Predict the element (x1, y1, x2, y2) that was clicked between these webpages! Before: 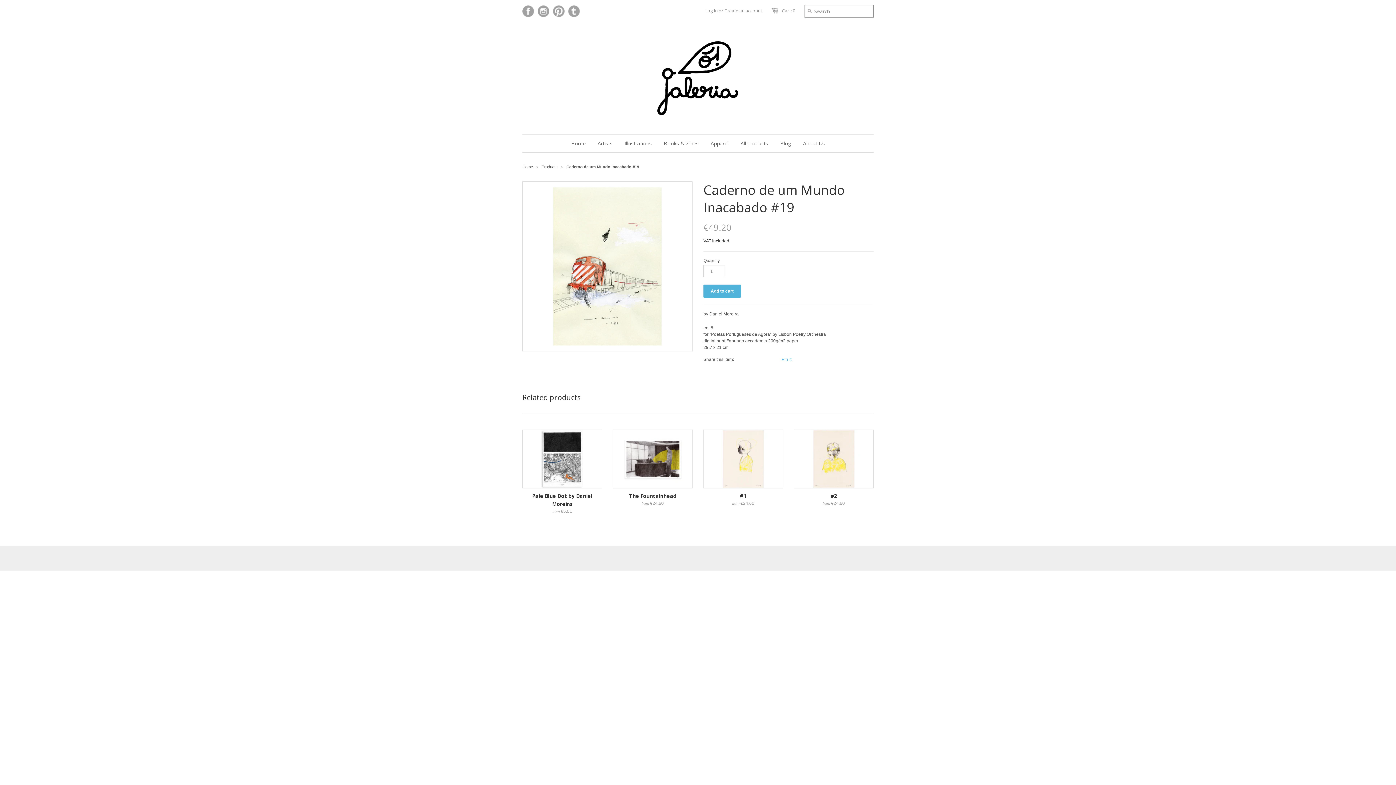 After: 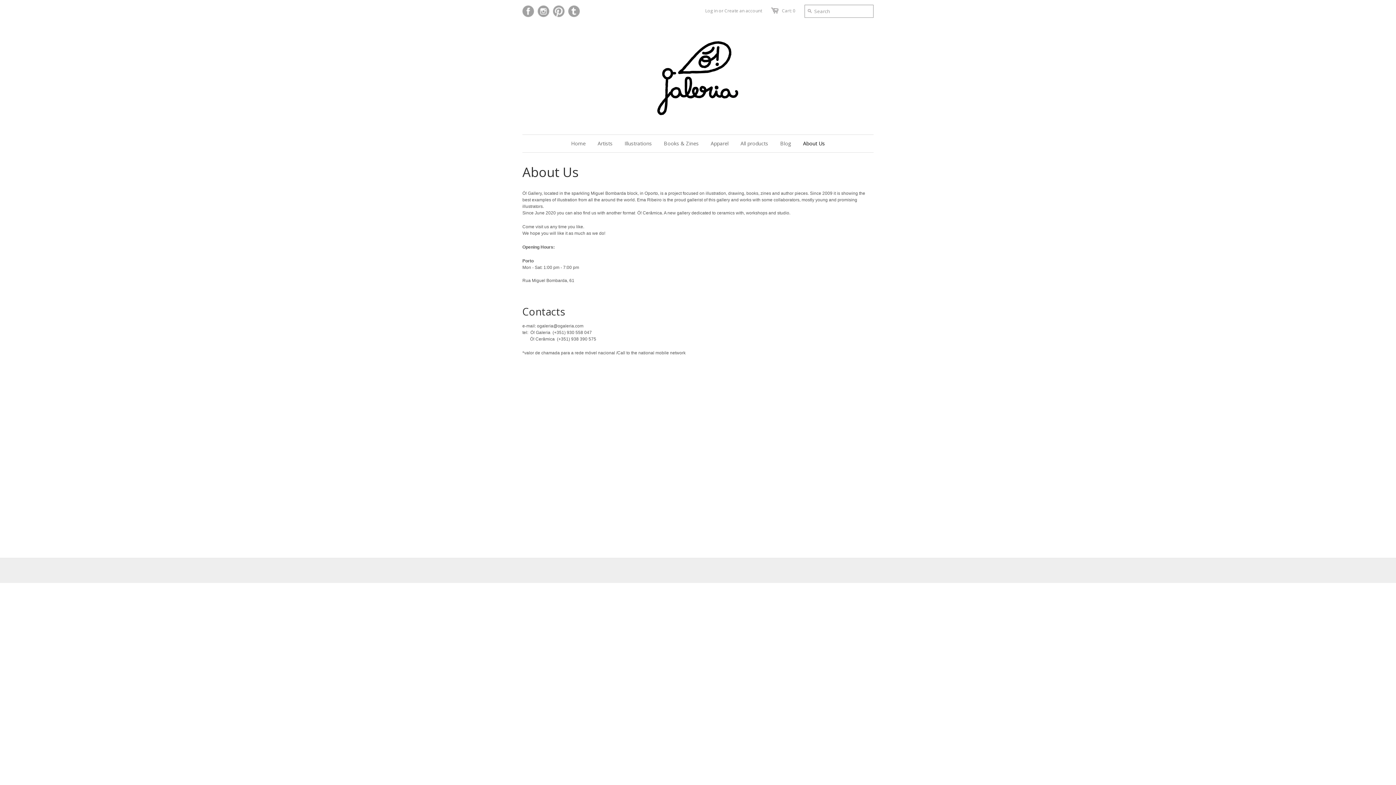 Action: label: About Us bbox: (797, 134, 830, 152)